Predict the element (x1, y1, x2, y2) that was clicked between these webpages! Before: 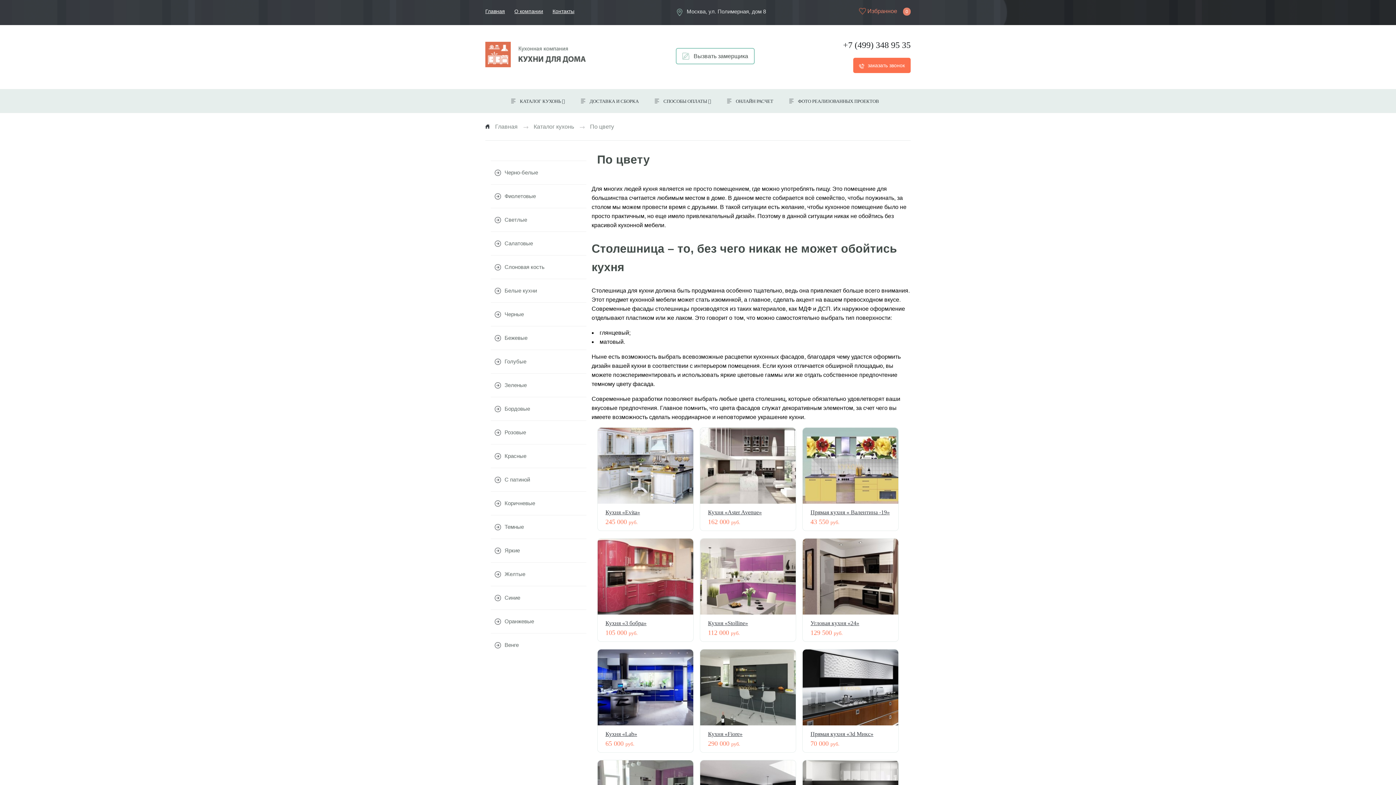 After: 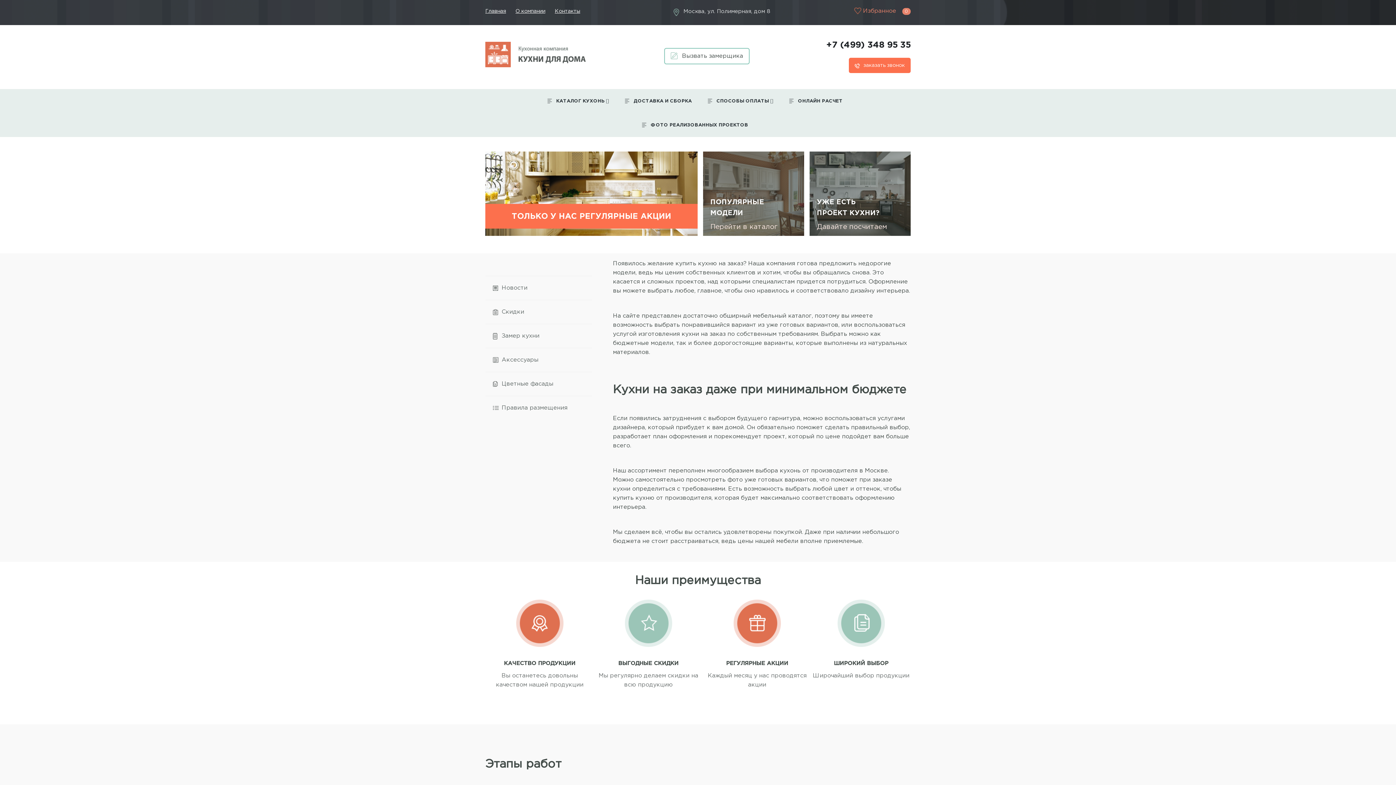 Action: bbox: (485, 8, 514, 14) label: Главная